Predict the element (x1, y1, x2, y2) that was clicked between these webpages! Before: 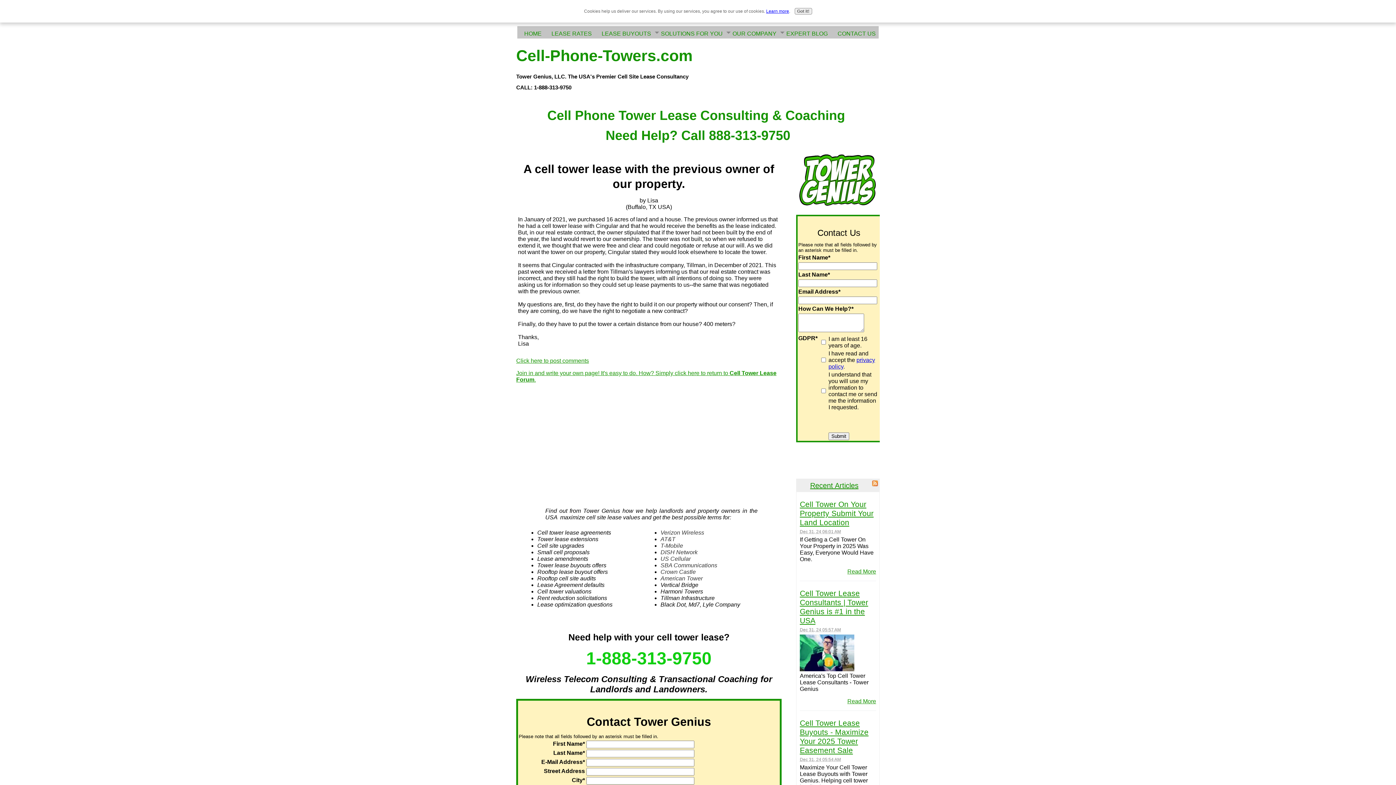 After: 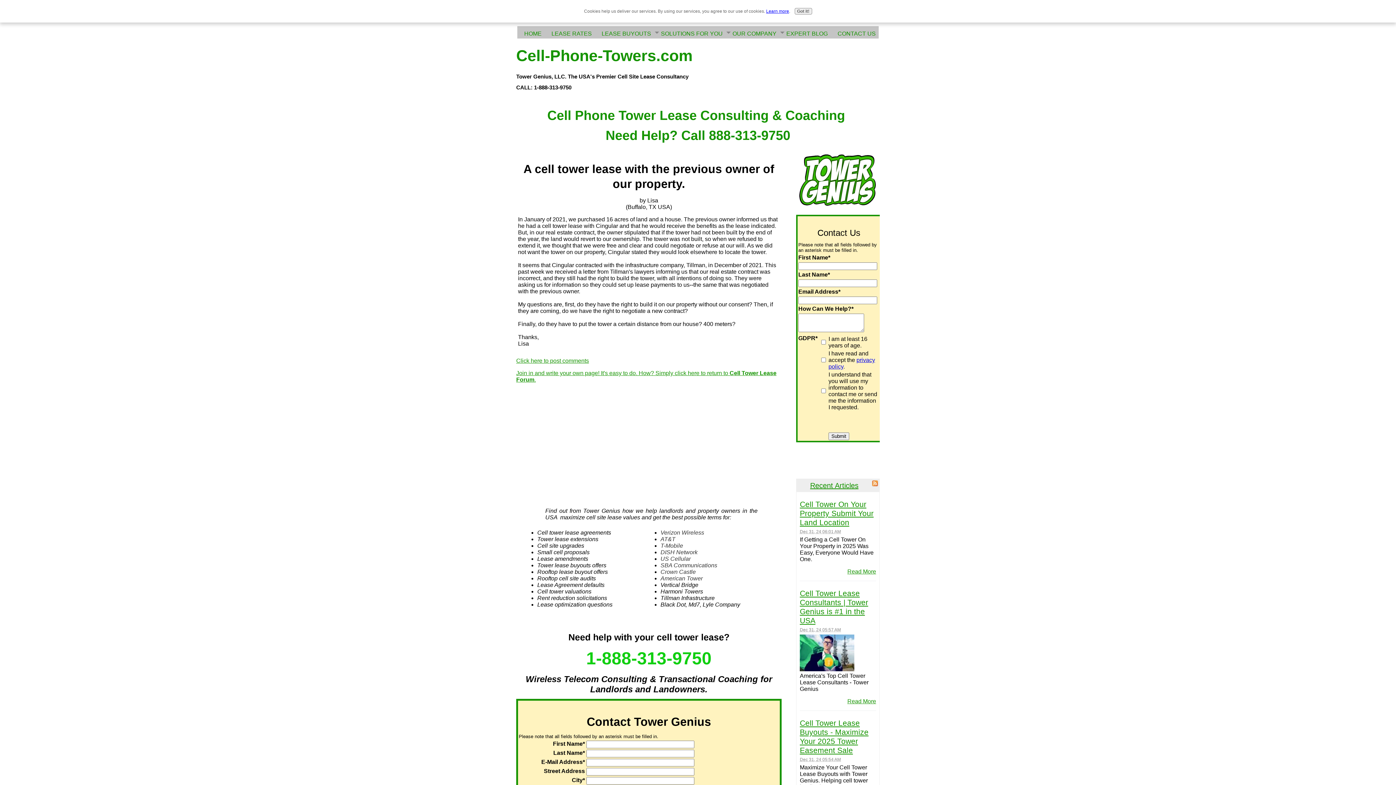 Action: bbox: (766, 8, 789, 13) label: Learn more